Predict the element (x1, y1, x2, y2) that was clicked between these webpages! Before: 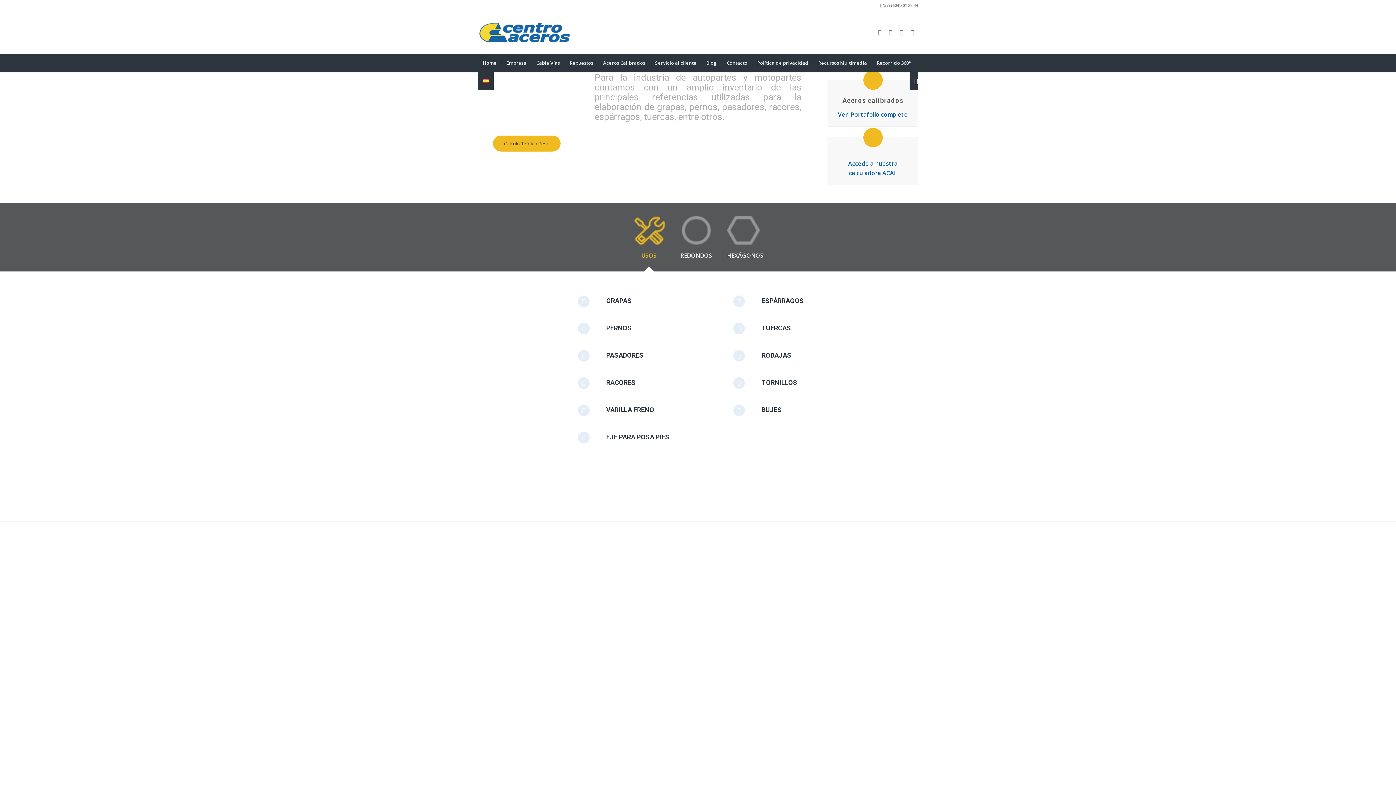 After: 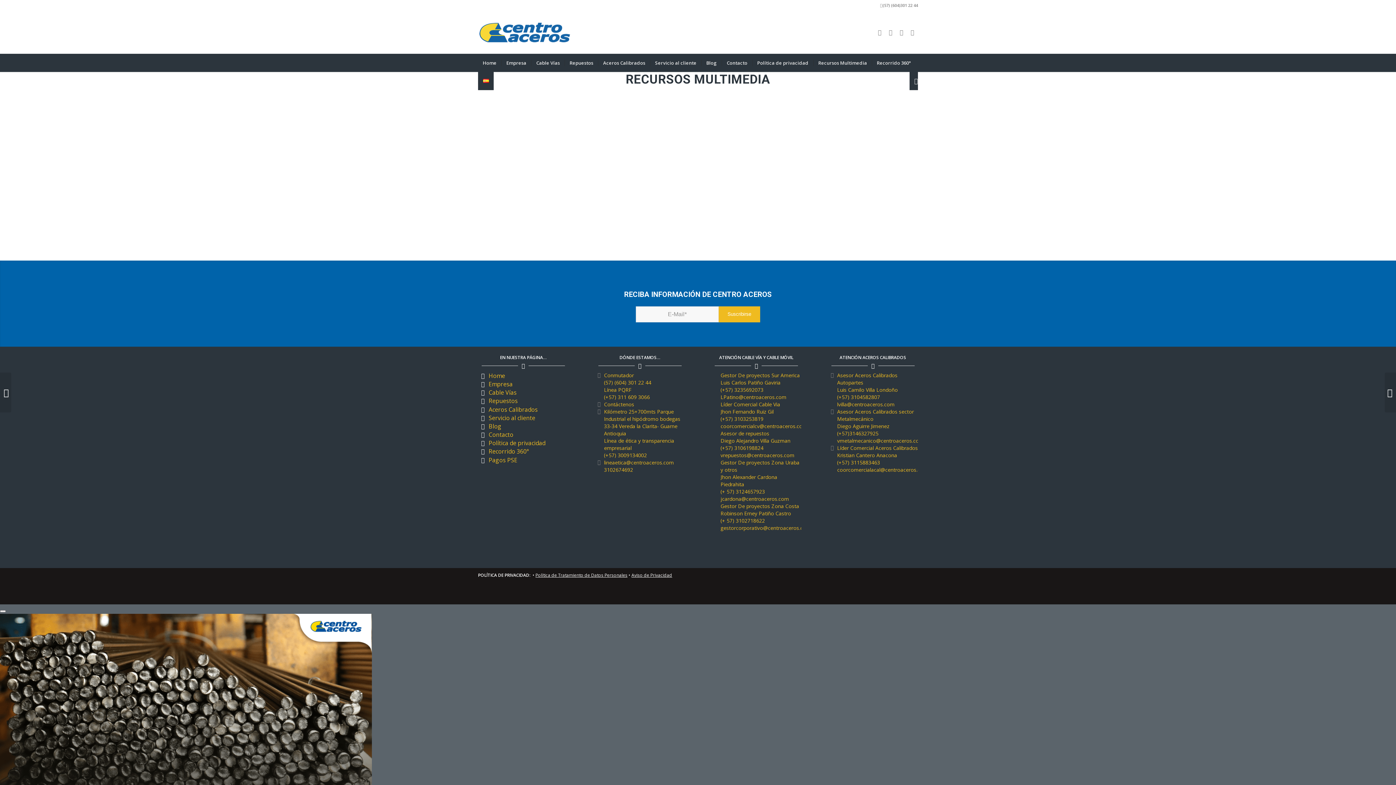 Action: bbox: (813, 53, 872, 72) label: Recursos Multimedia